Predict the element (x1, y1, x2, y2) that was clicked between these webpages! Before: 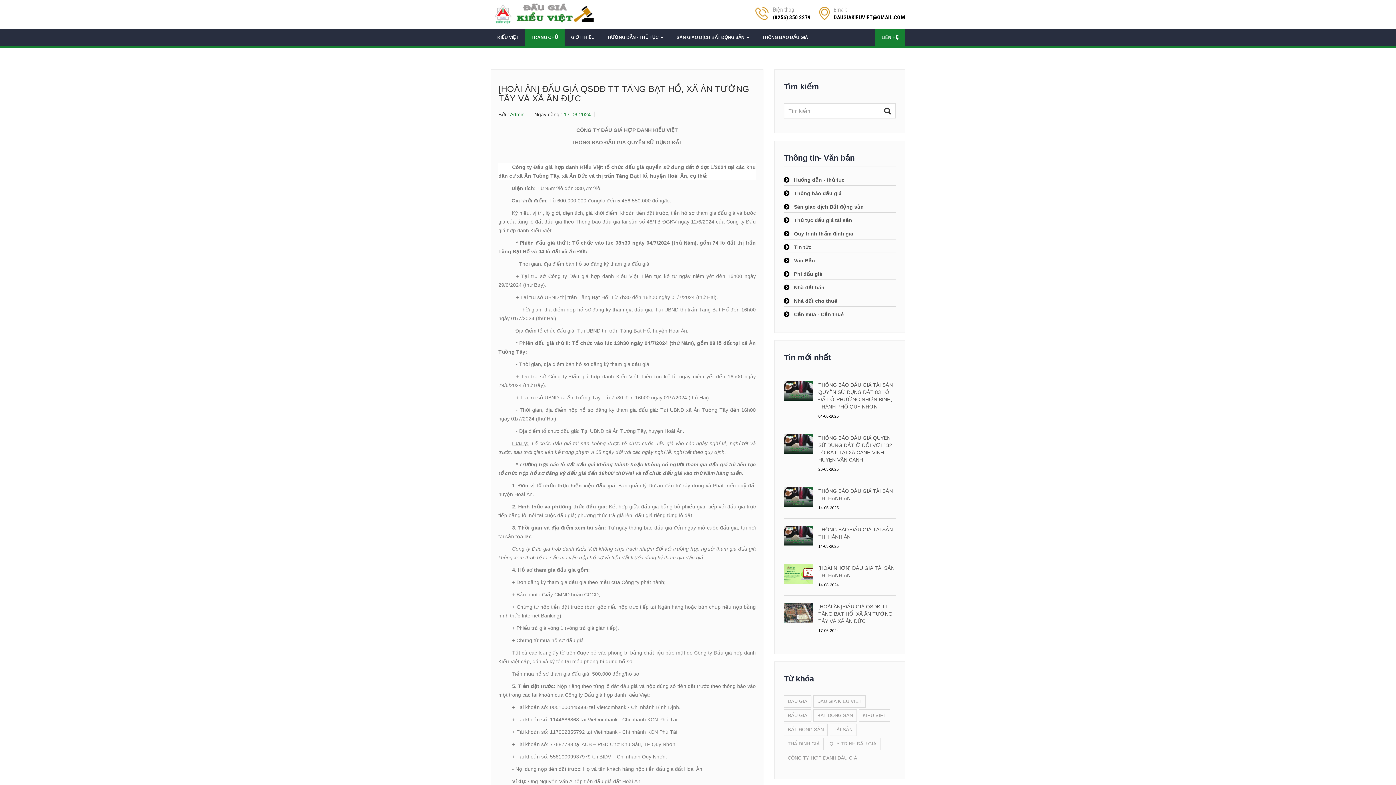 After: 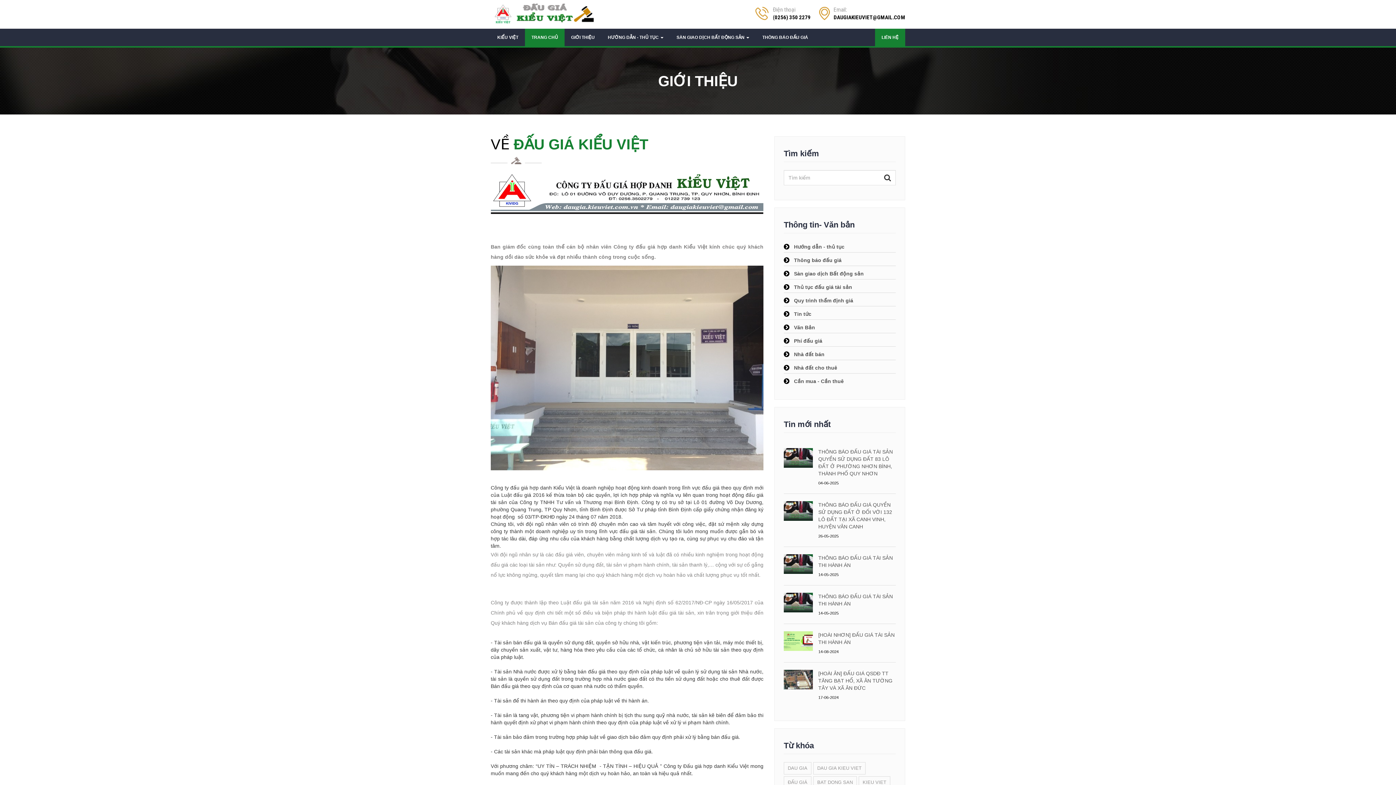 Action: bbox: (564, 28, 601, 46) label: GIỚI THIỆU